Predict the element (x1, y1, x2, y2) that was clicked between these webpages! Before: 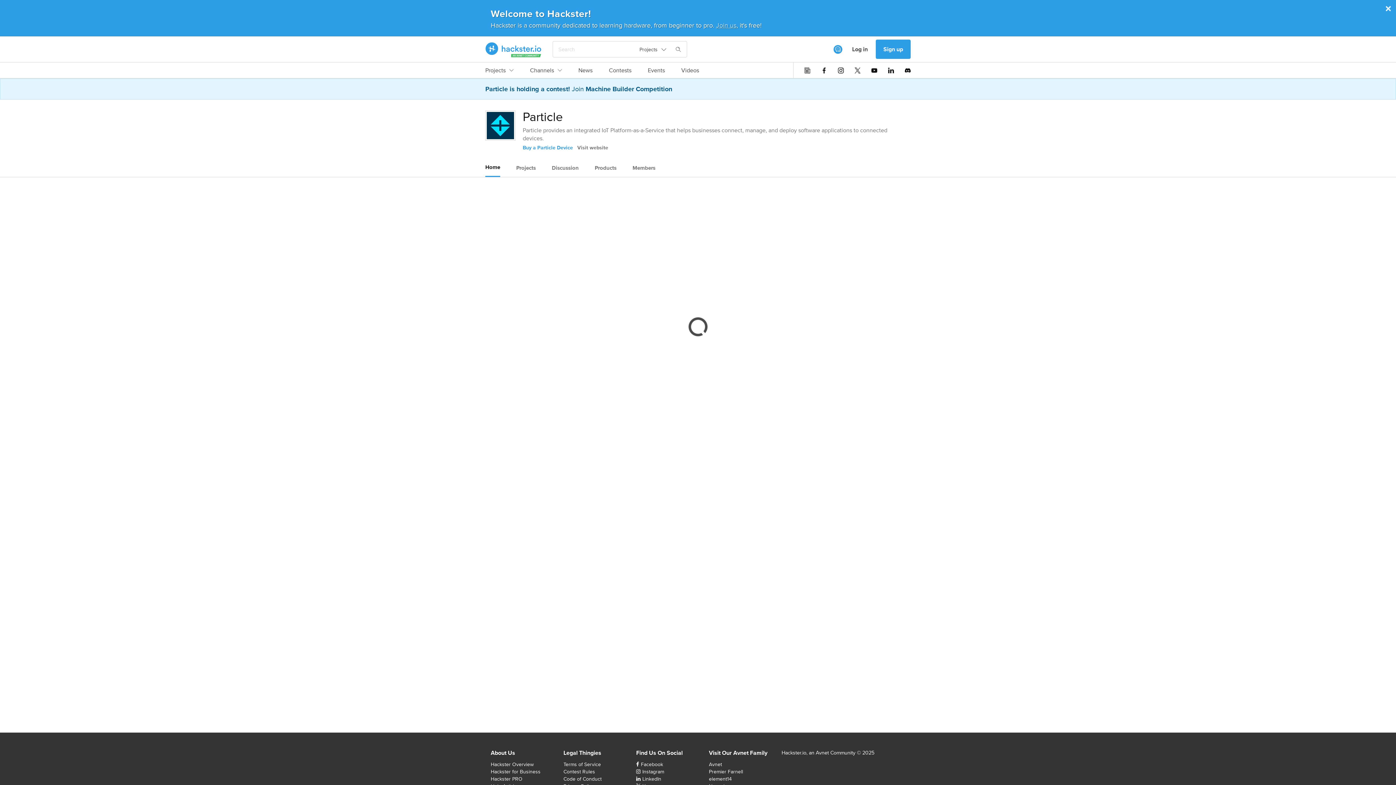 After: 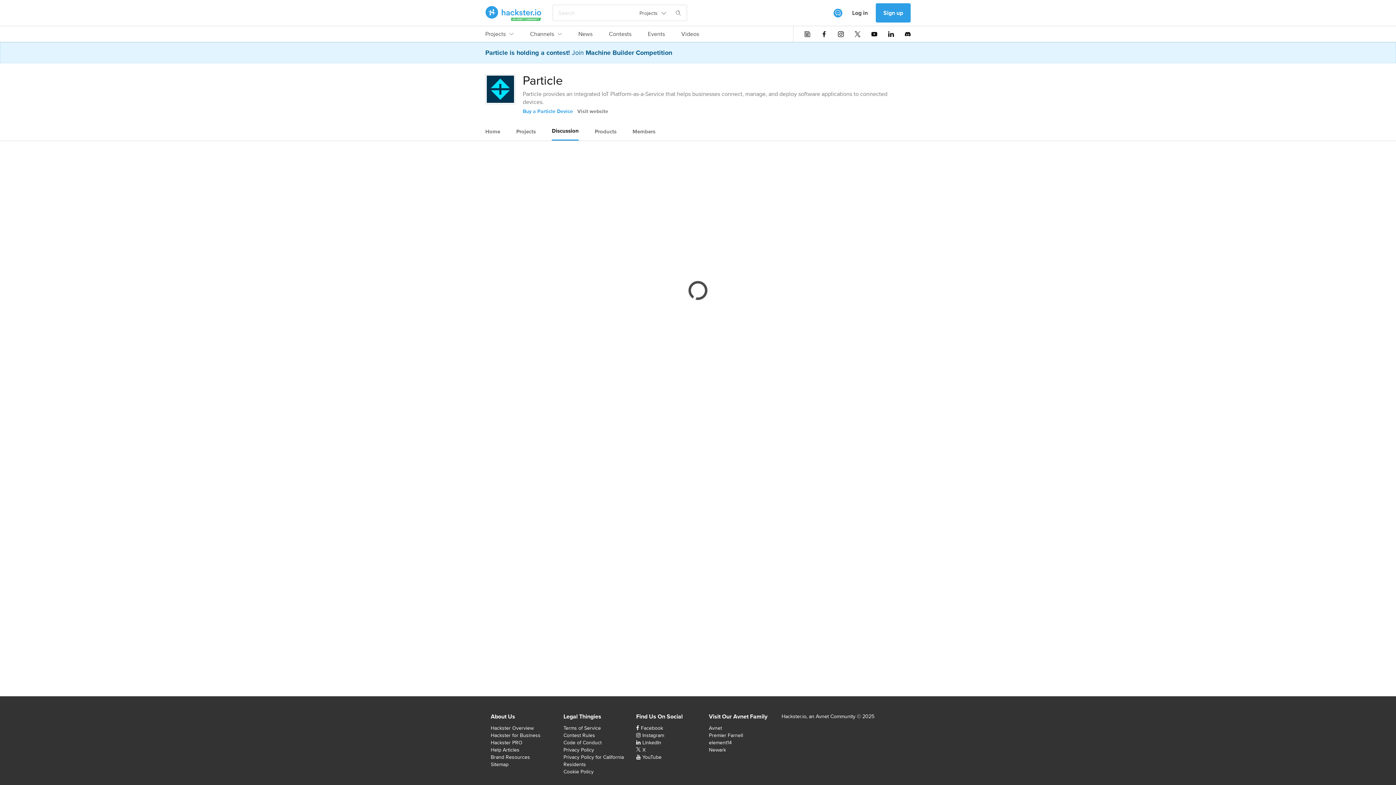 Action: bbox: (552, 159, 578, 176) label: Discussion